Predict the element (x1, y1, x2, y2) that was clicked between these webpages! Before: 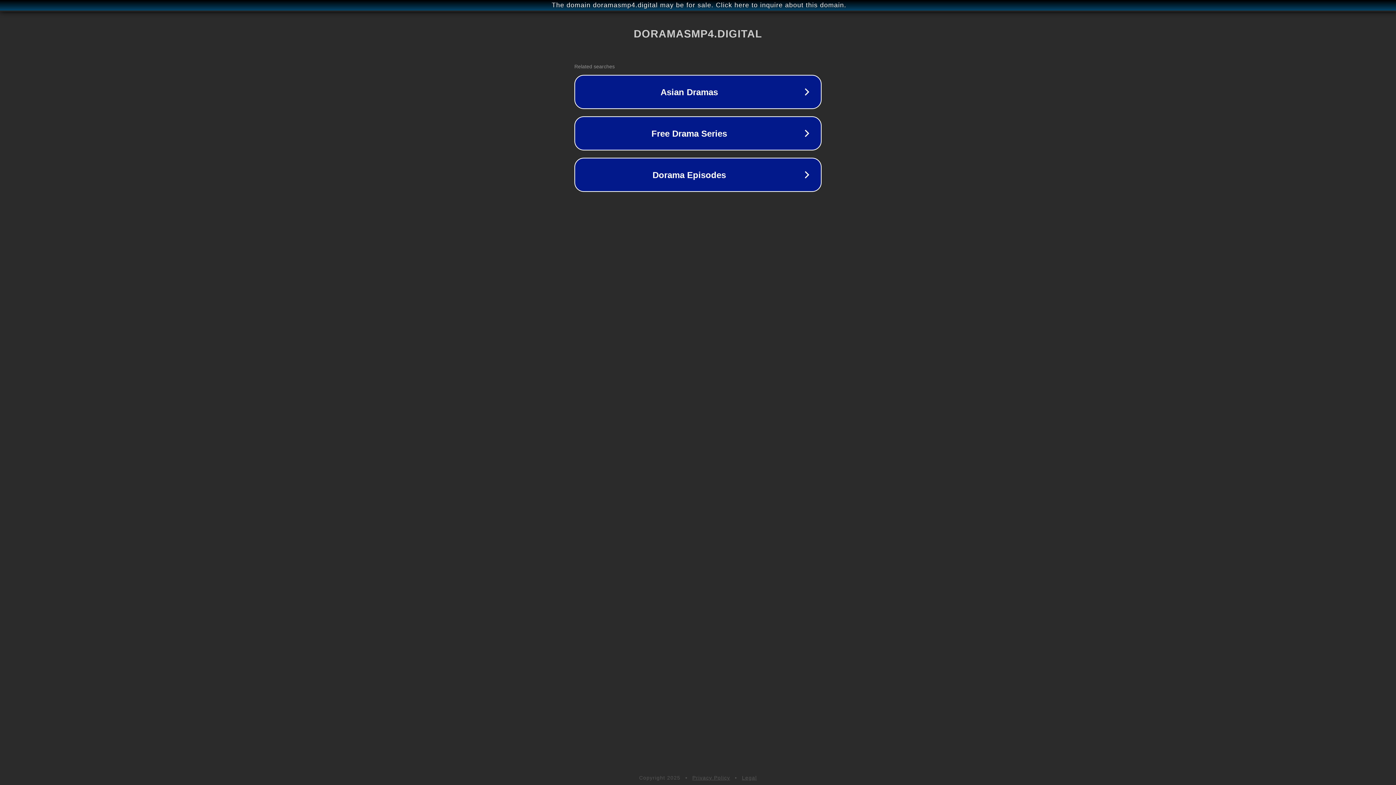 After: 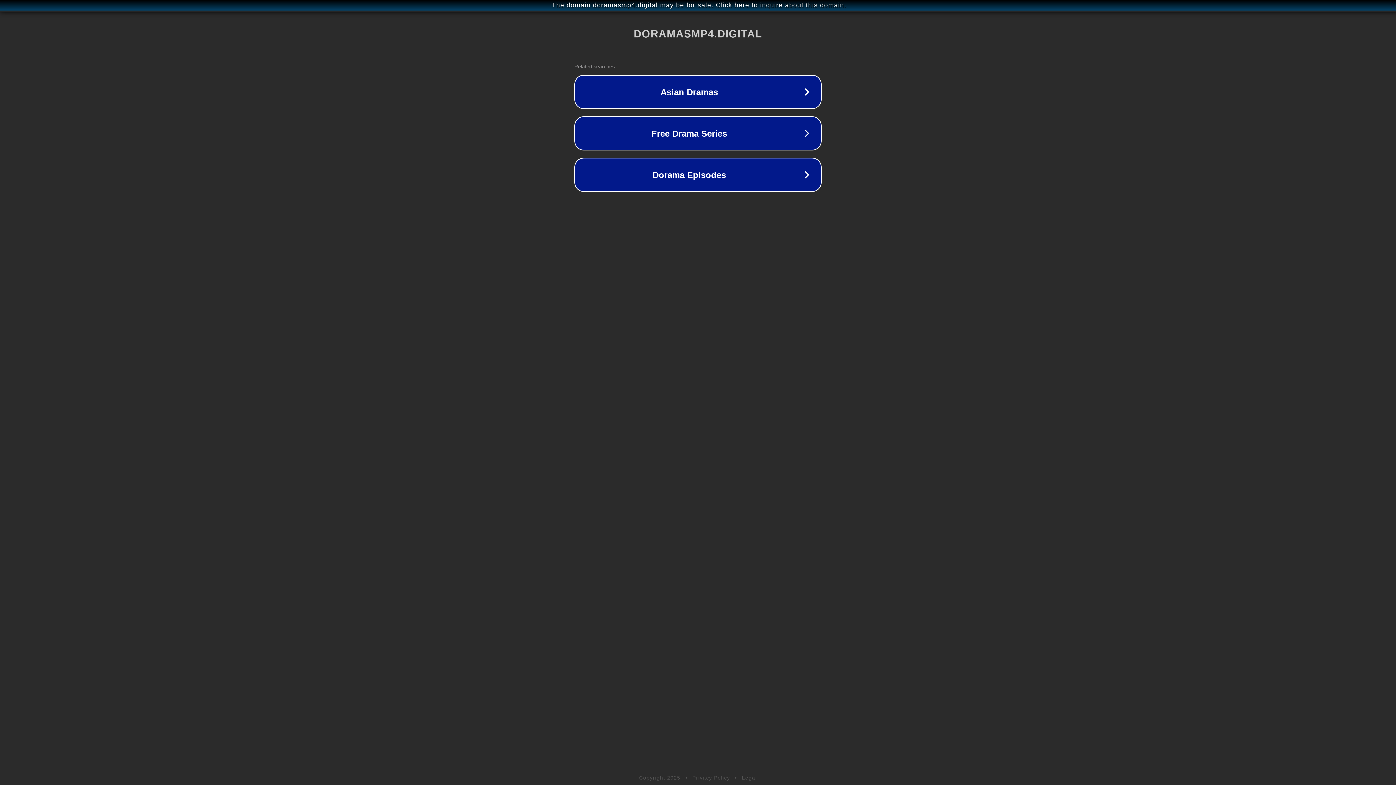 Action: bbox: (692, 775, 730, 781) label: Privacy Policy